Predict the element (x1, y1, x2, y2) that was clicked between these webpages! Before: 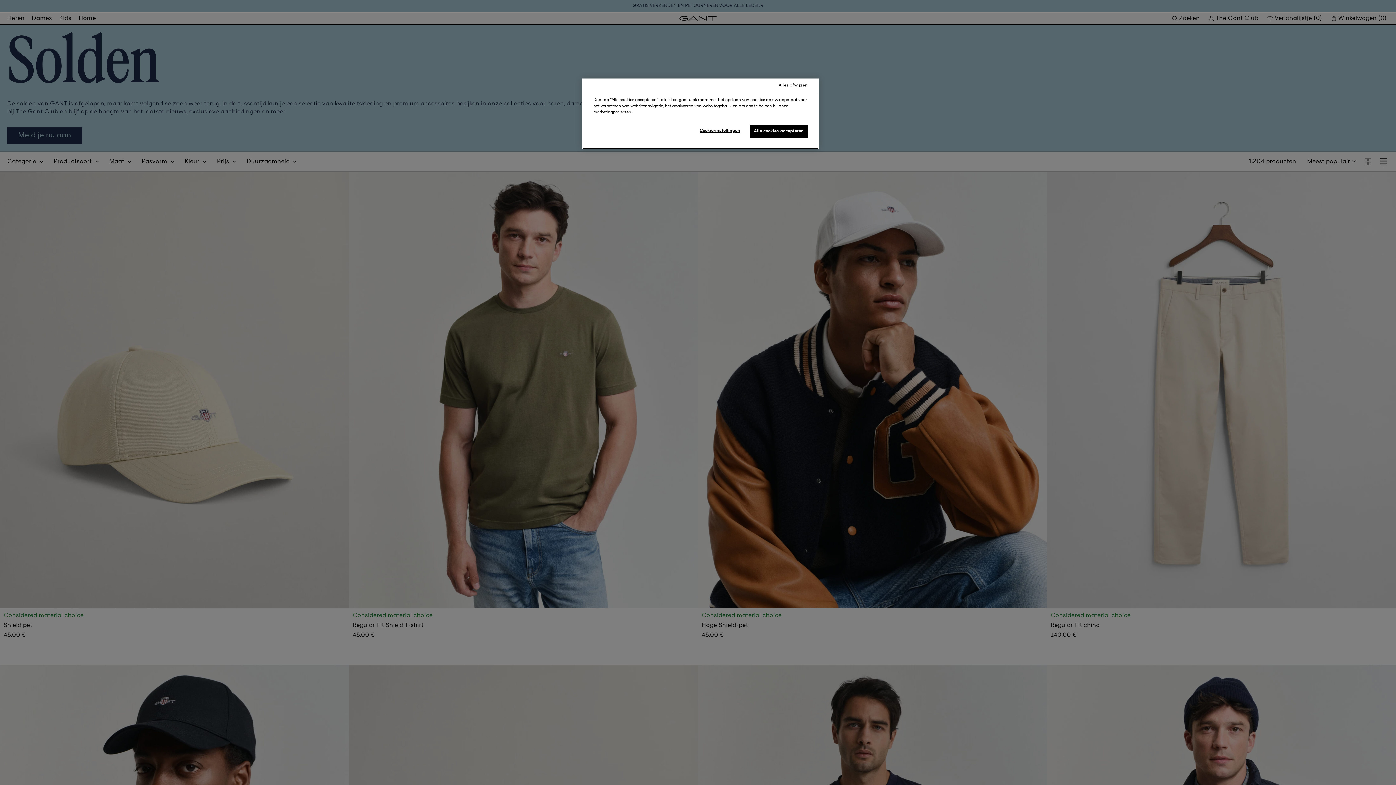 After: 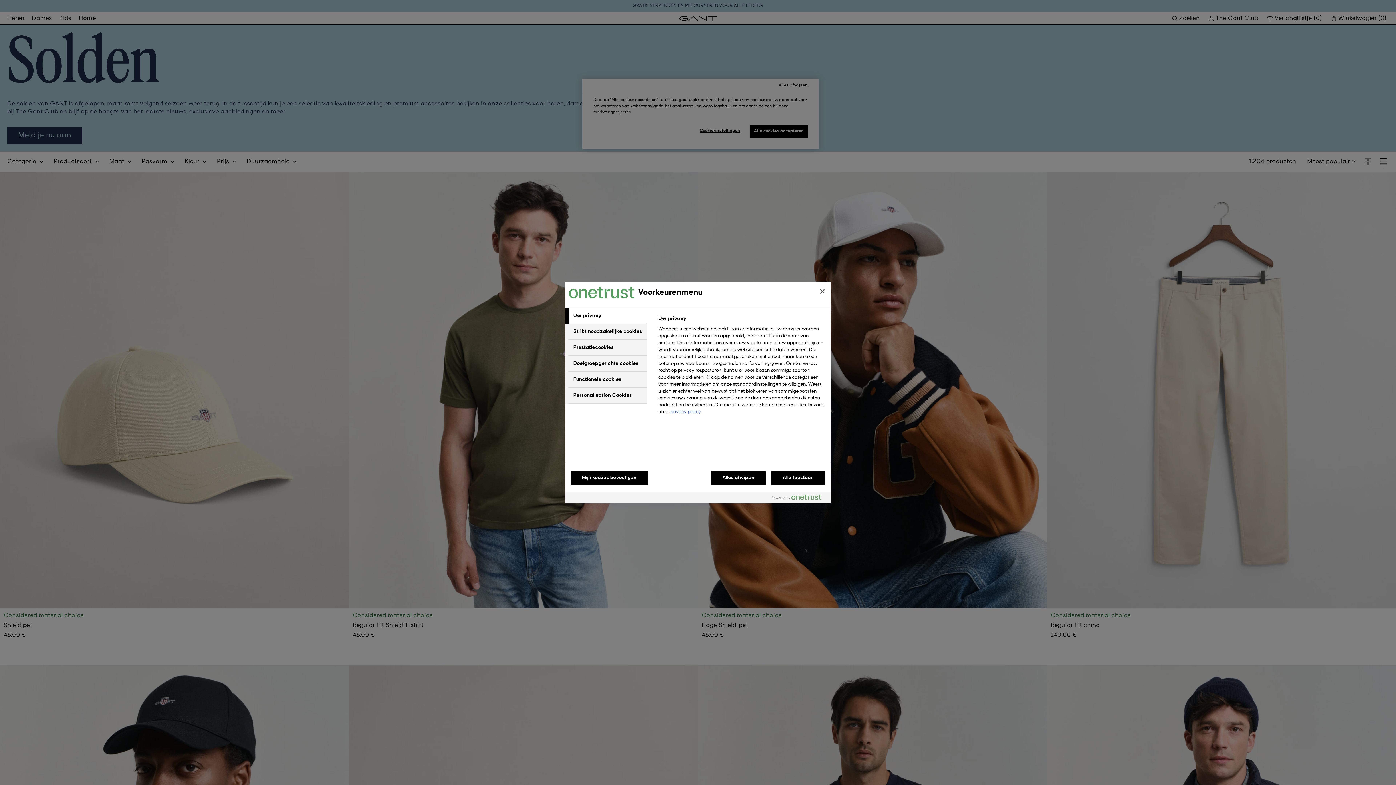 Action: label: Cookie-instellingen bbox: (695, 124, 744, 137)